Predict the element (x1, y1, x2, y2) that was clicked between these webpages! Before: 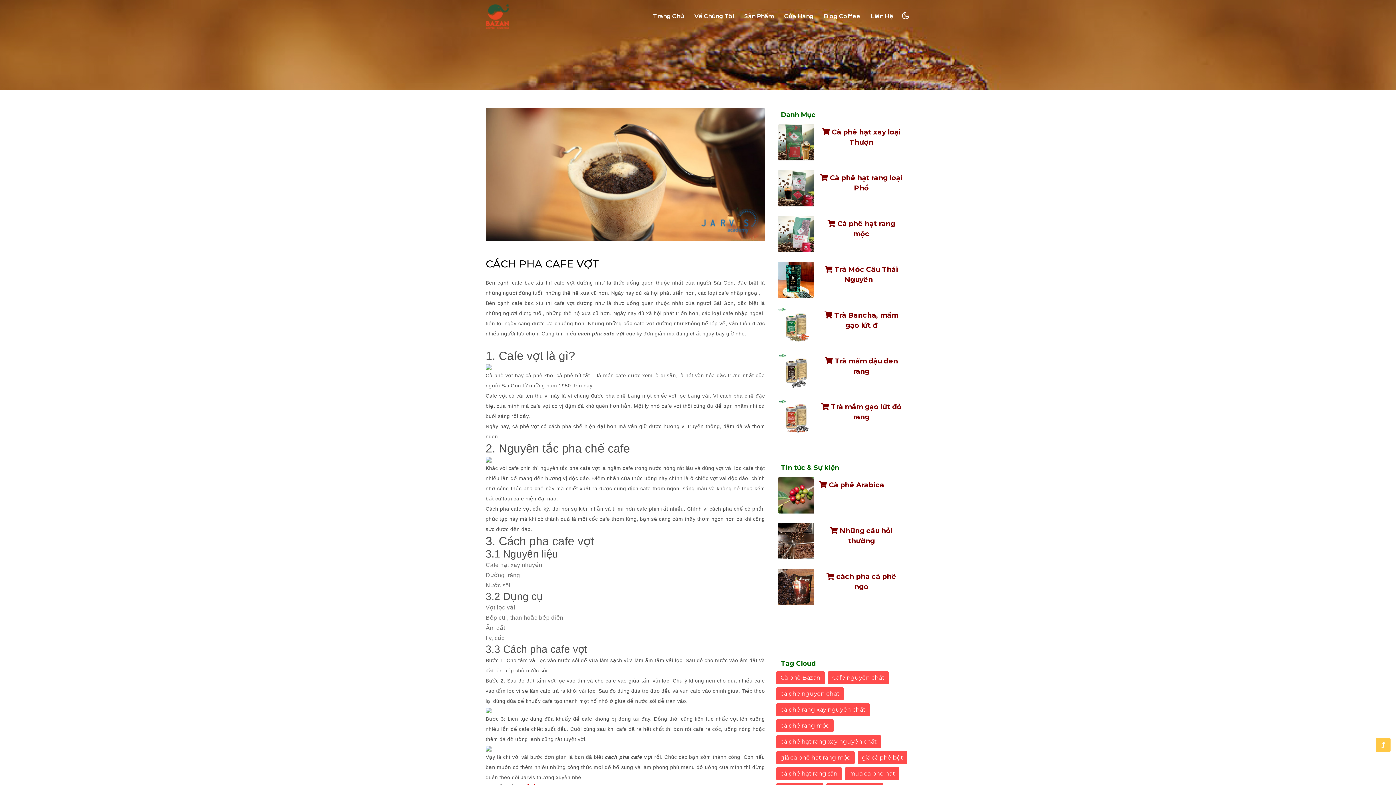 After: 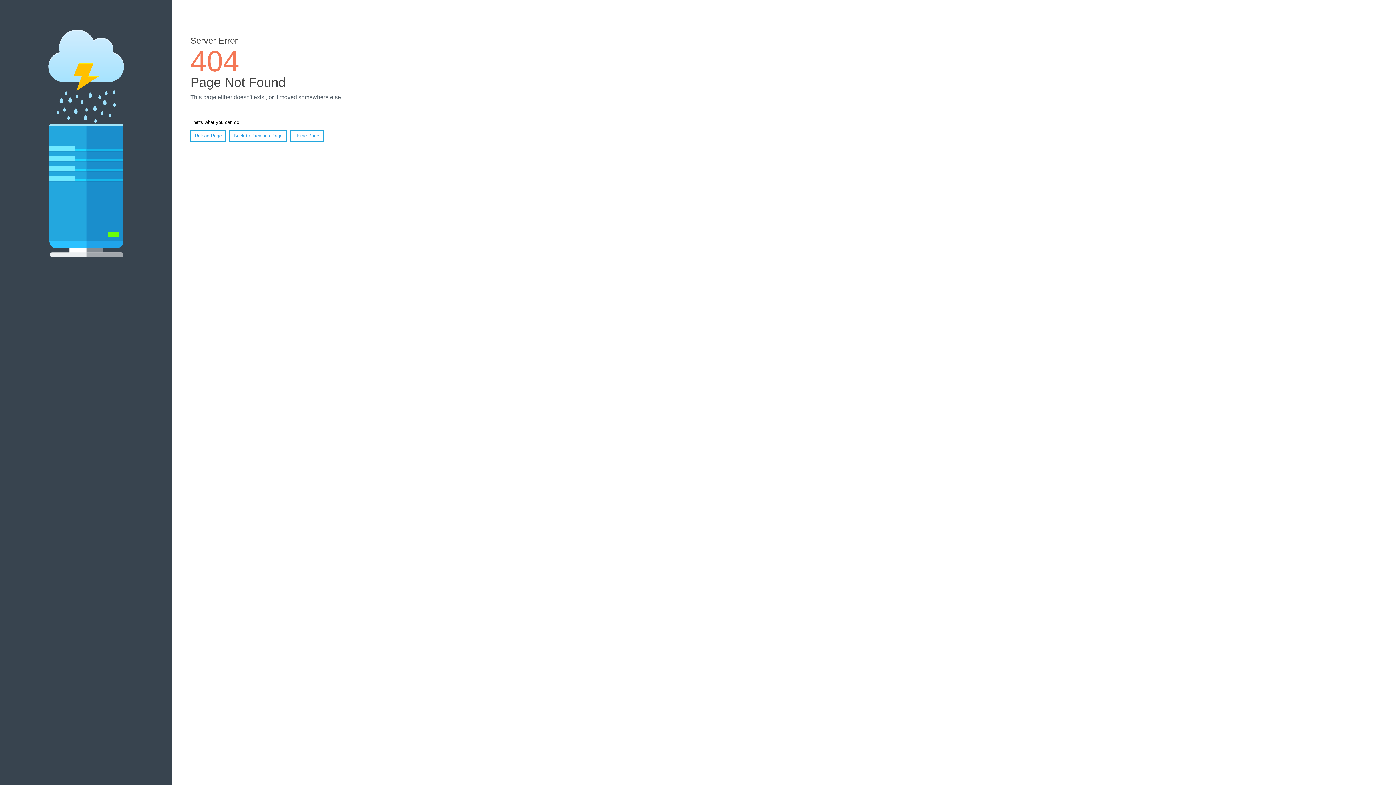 Action: bbox: (485, 2, 509, 30)